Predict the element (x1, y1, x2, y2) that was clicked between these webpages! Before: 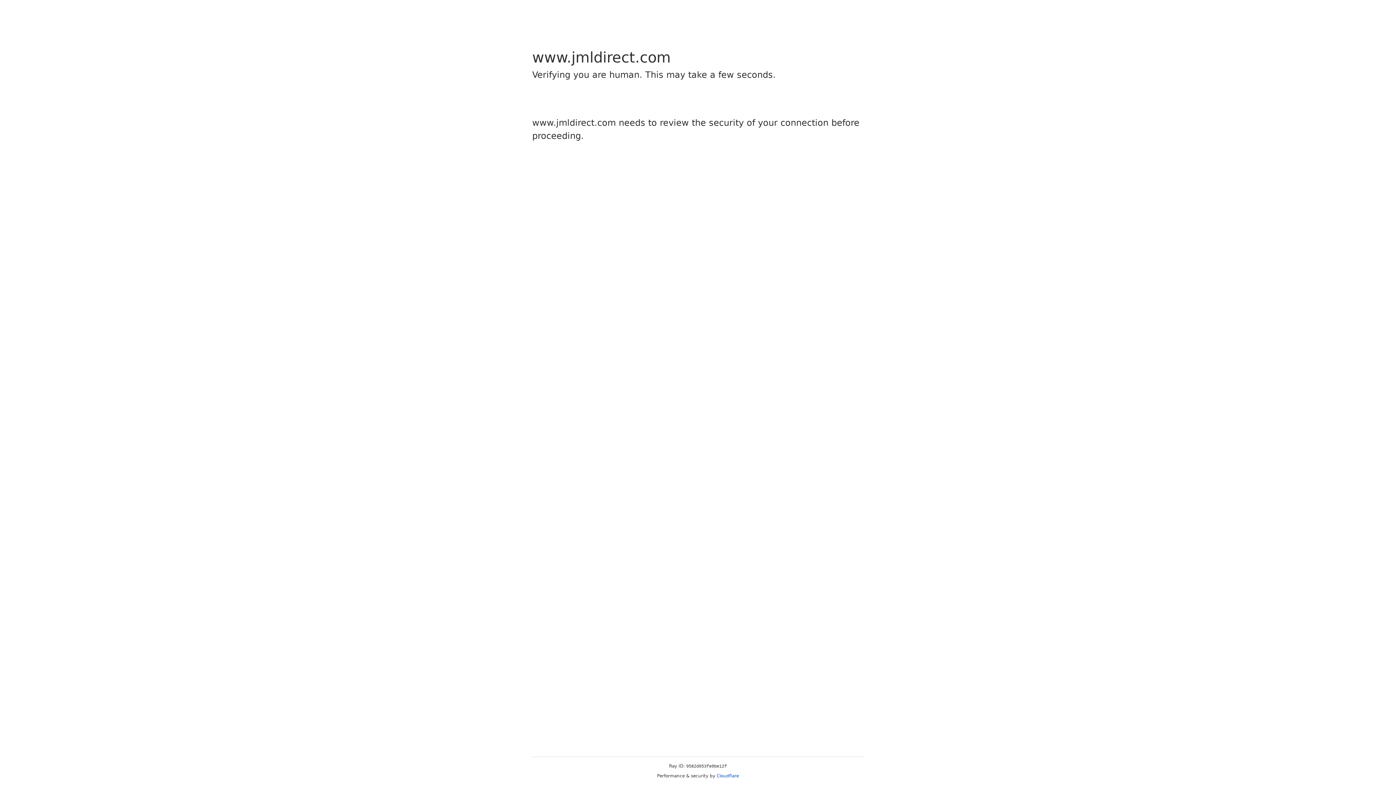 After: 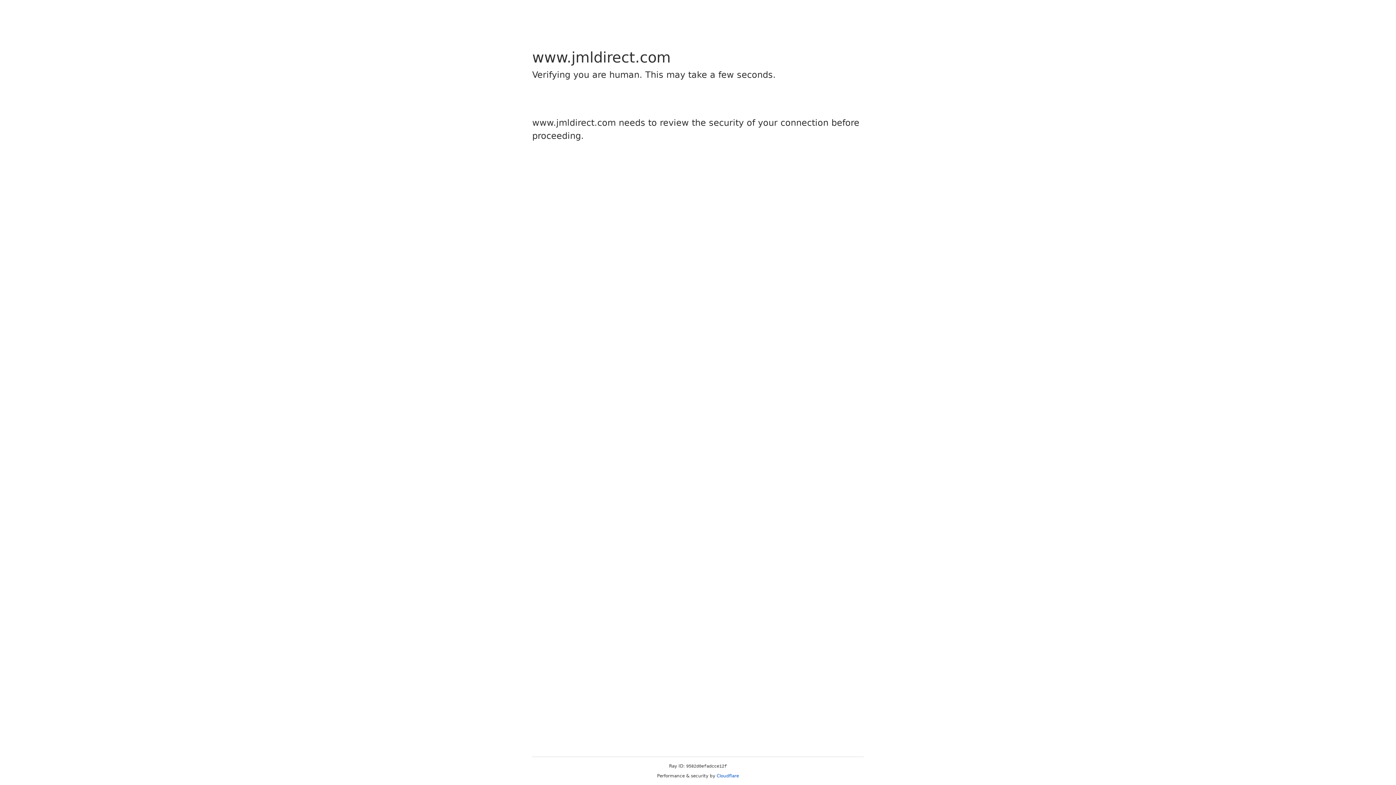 Action: label: Cloudflare bbox: (716, 773, 739, 778)